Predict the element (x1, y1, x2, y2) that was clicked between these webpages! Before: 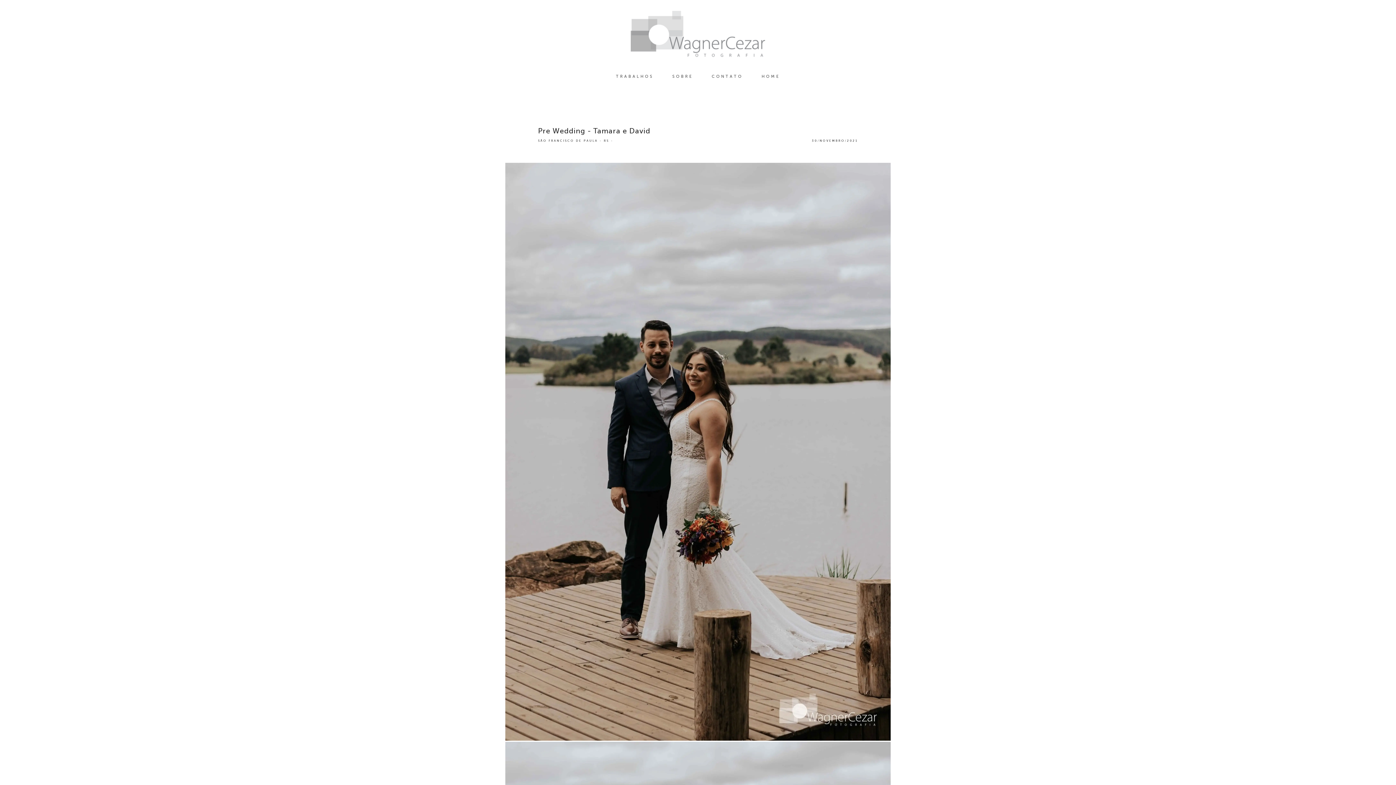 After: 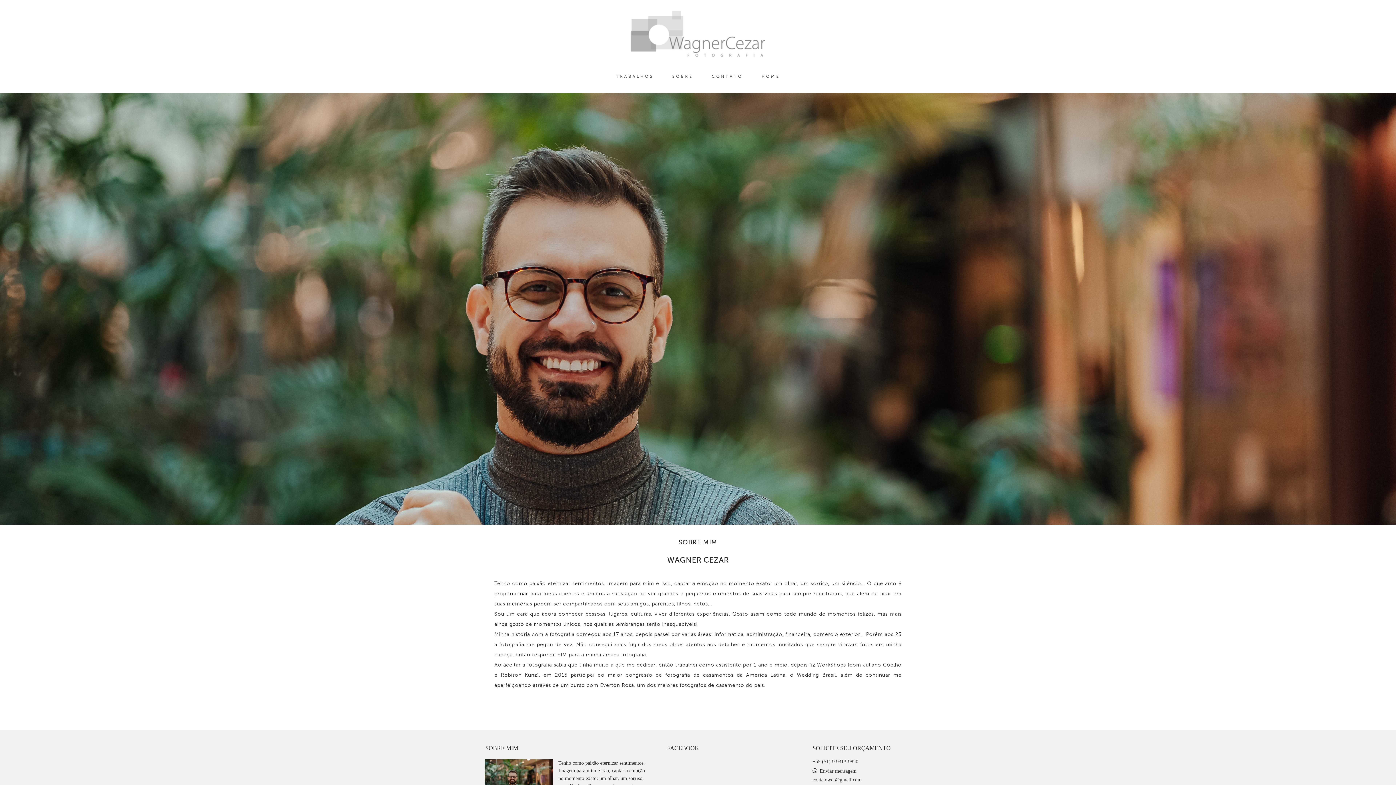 Action: label: SOBRE bbox: (664, 70, 701, 82)